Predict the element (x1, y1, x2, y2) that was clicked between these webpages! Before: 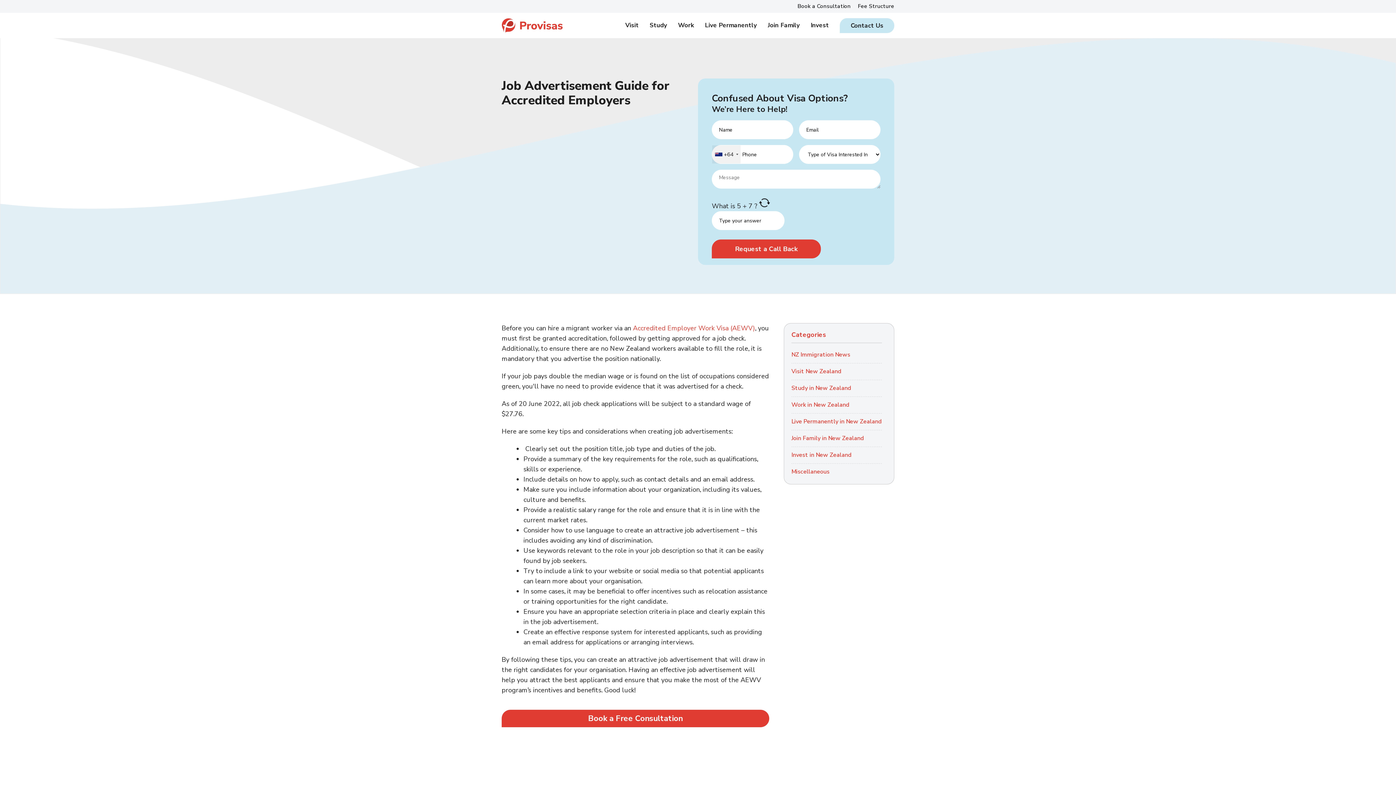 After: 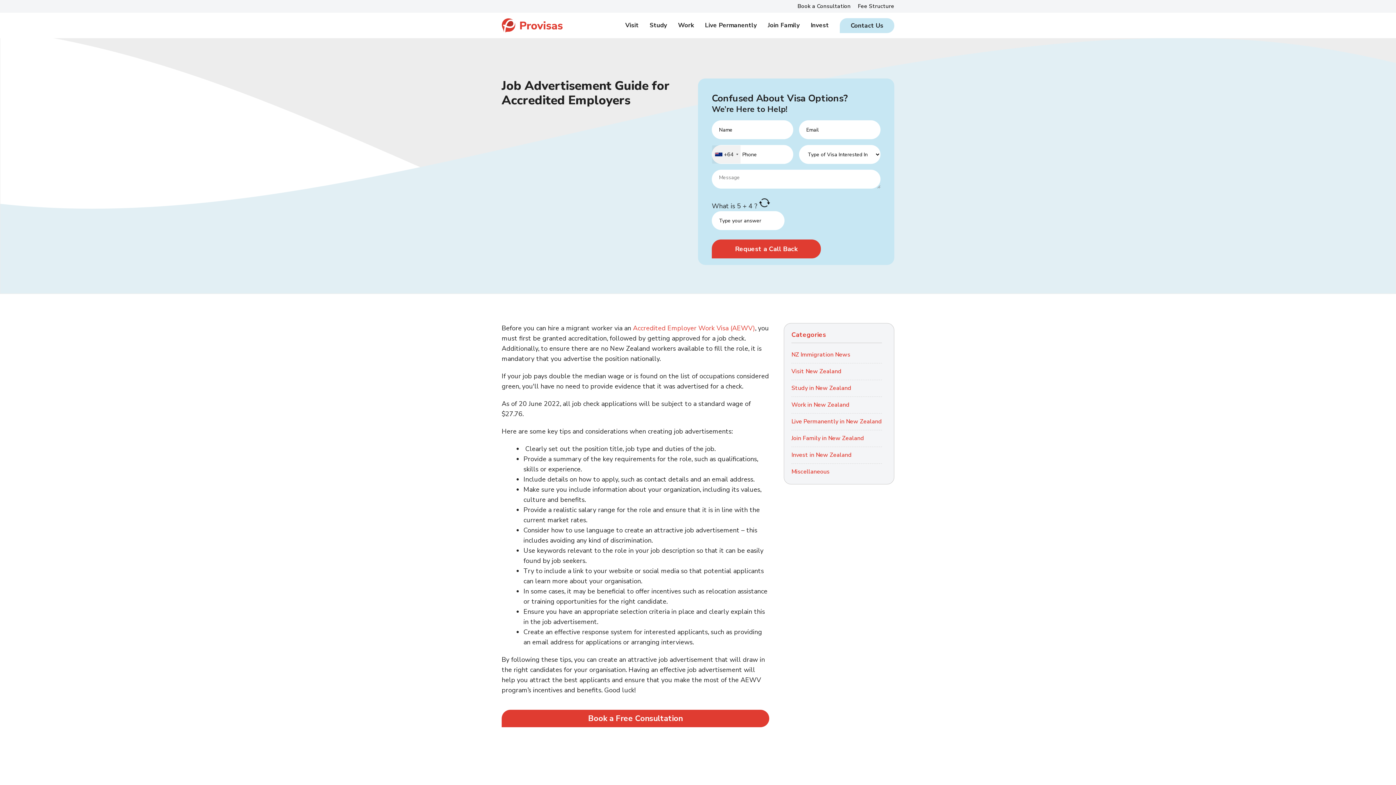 Action: bbox: (759, 201, 770, 210)